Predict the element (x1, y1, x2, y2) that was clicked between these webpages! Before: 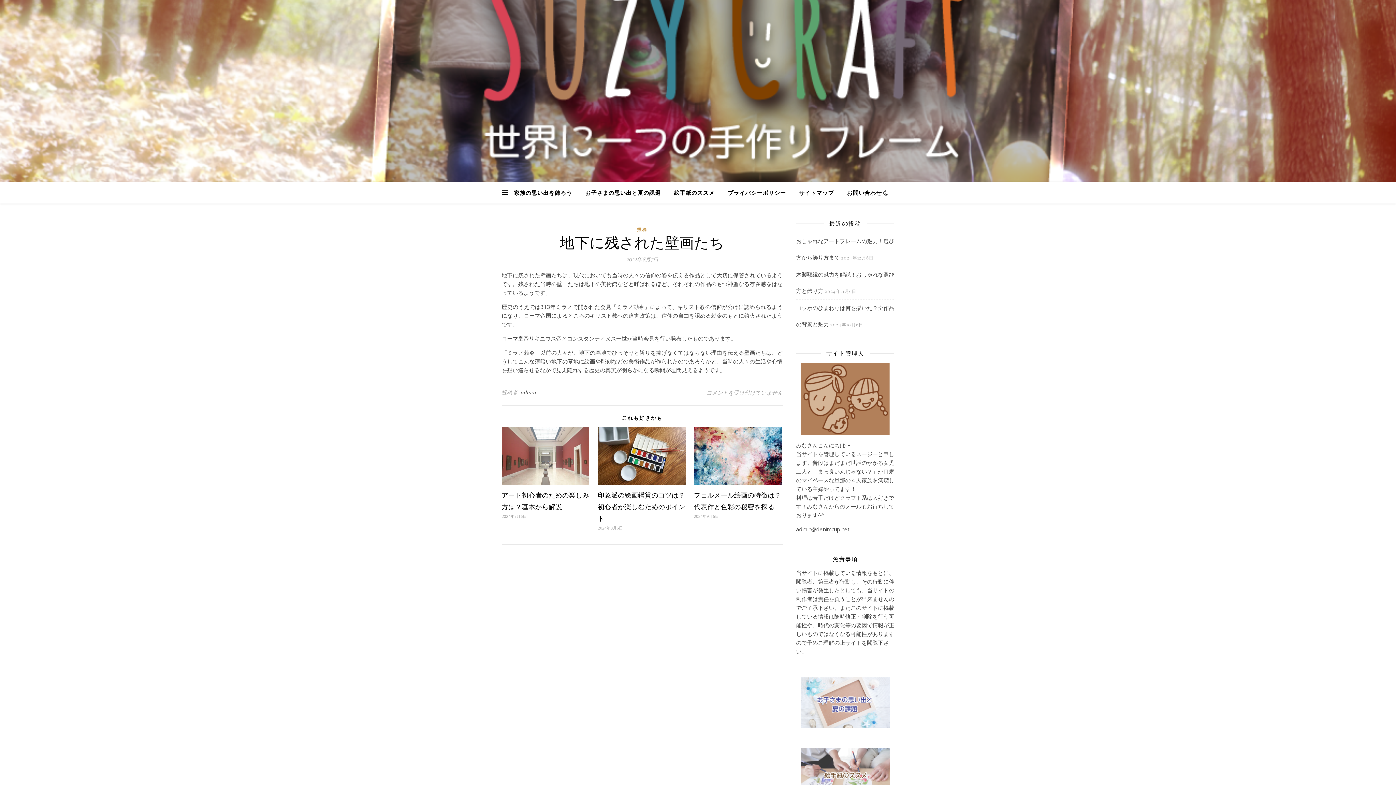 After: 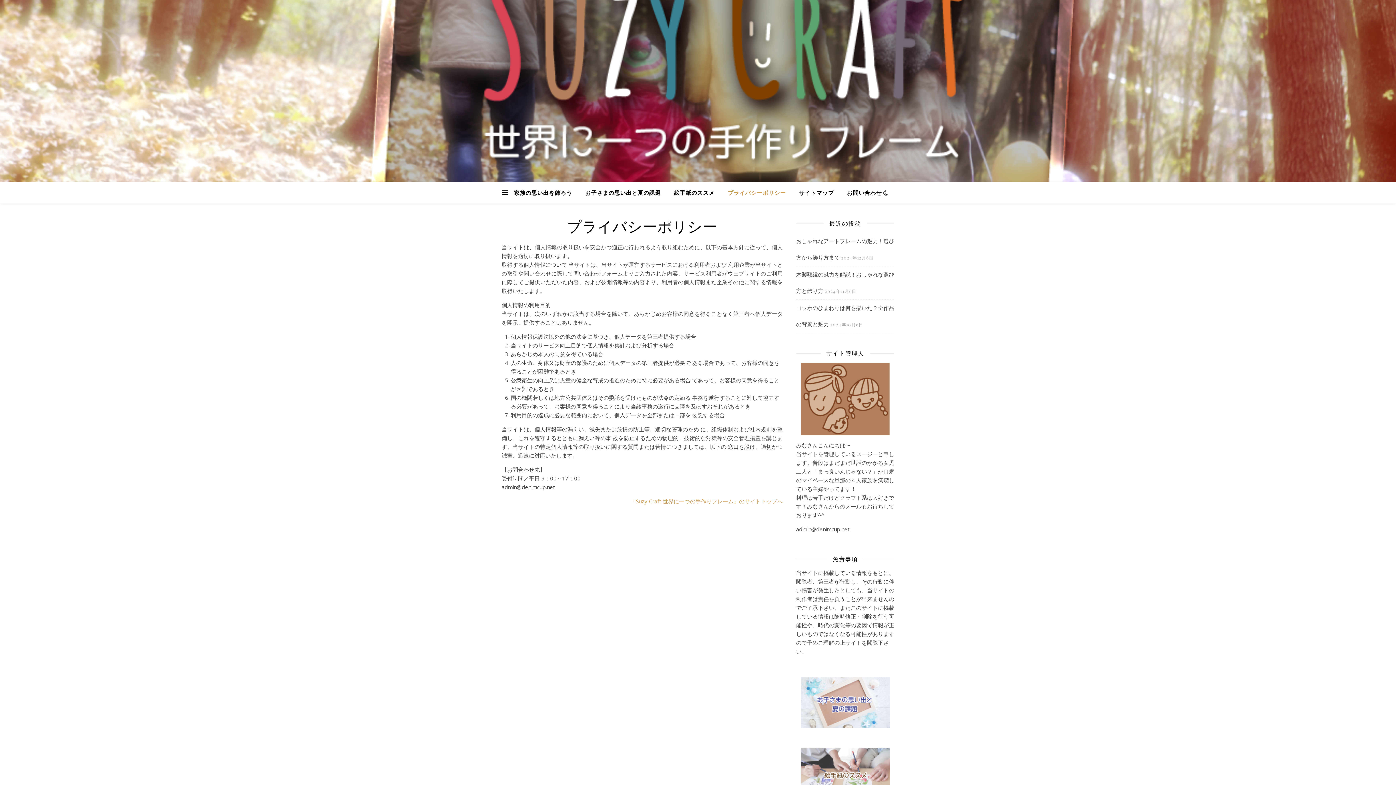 Action: bbox: (722, 181, 792, 203) label: プライバシーポリシー